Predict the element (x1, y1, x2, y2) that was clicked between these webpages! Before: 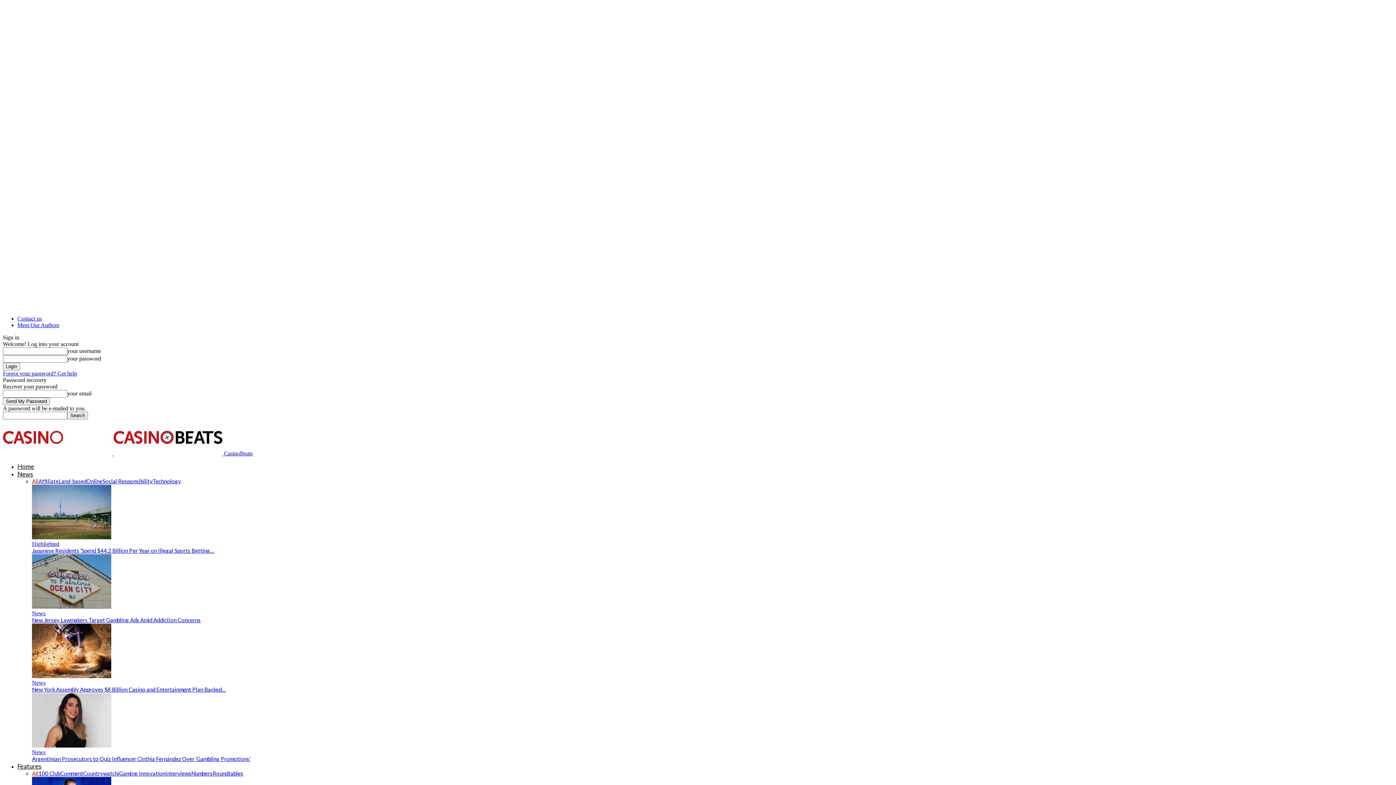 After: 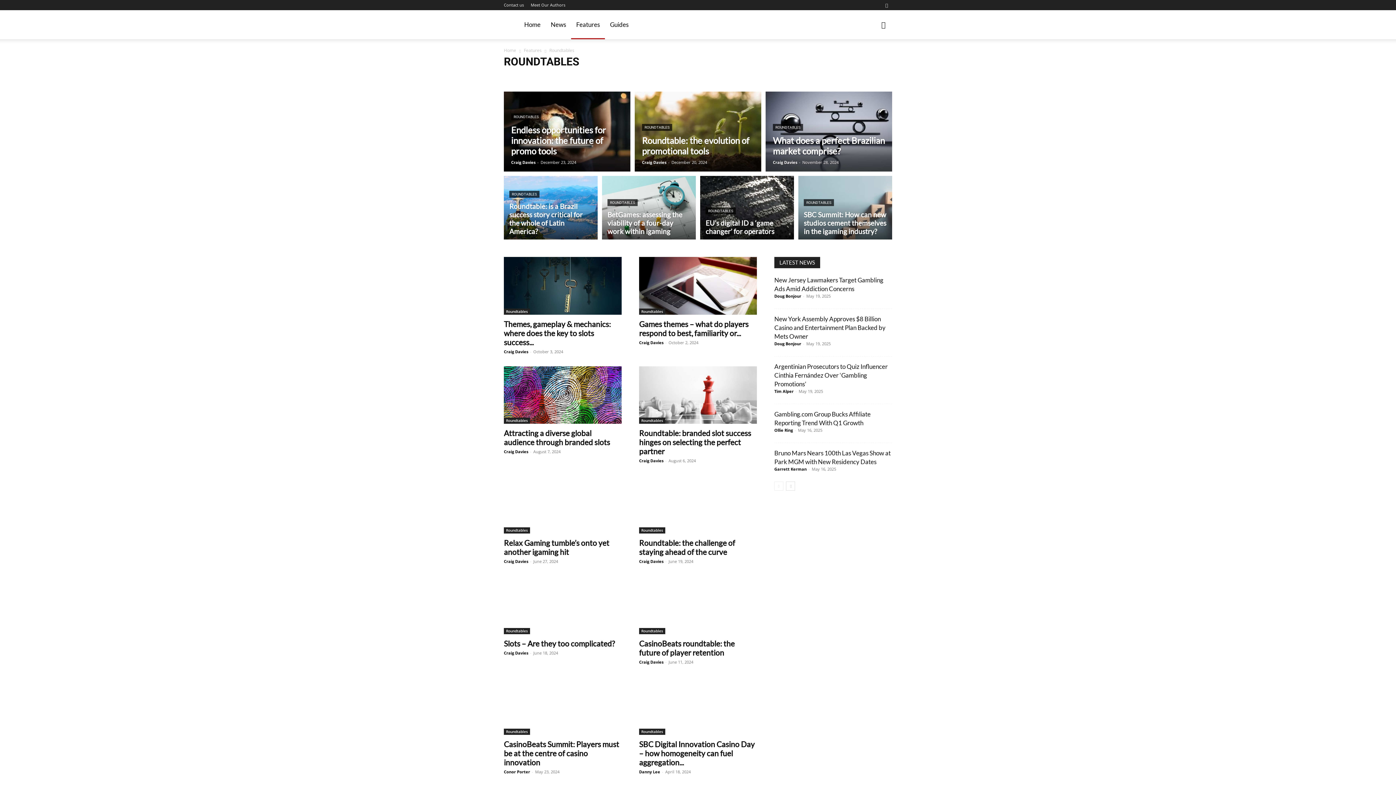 Action: bbox: (212, 770, 243, 777) label: Roundtables